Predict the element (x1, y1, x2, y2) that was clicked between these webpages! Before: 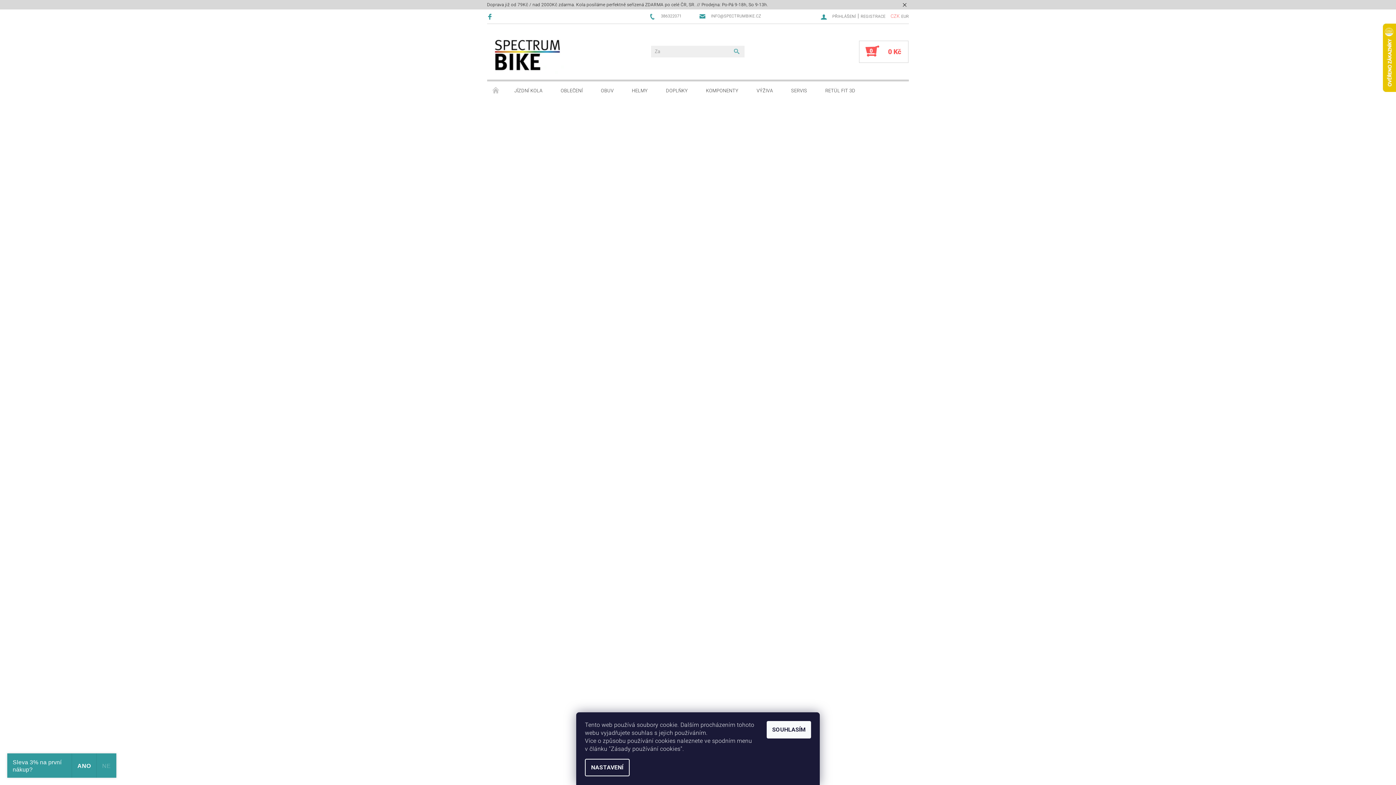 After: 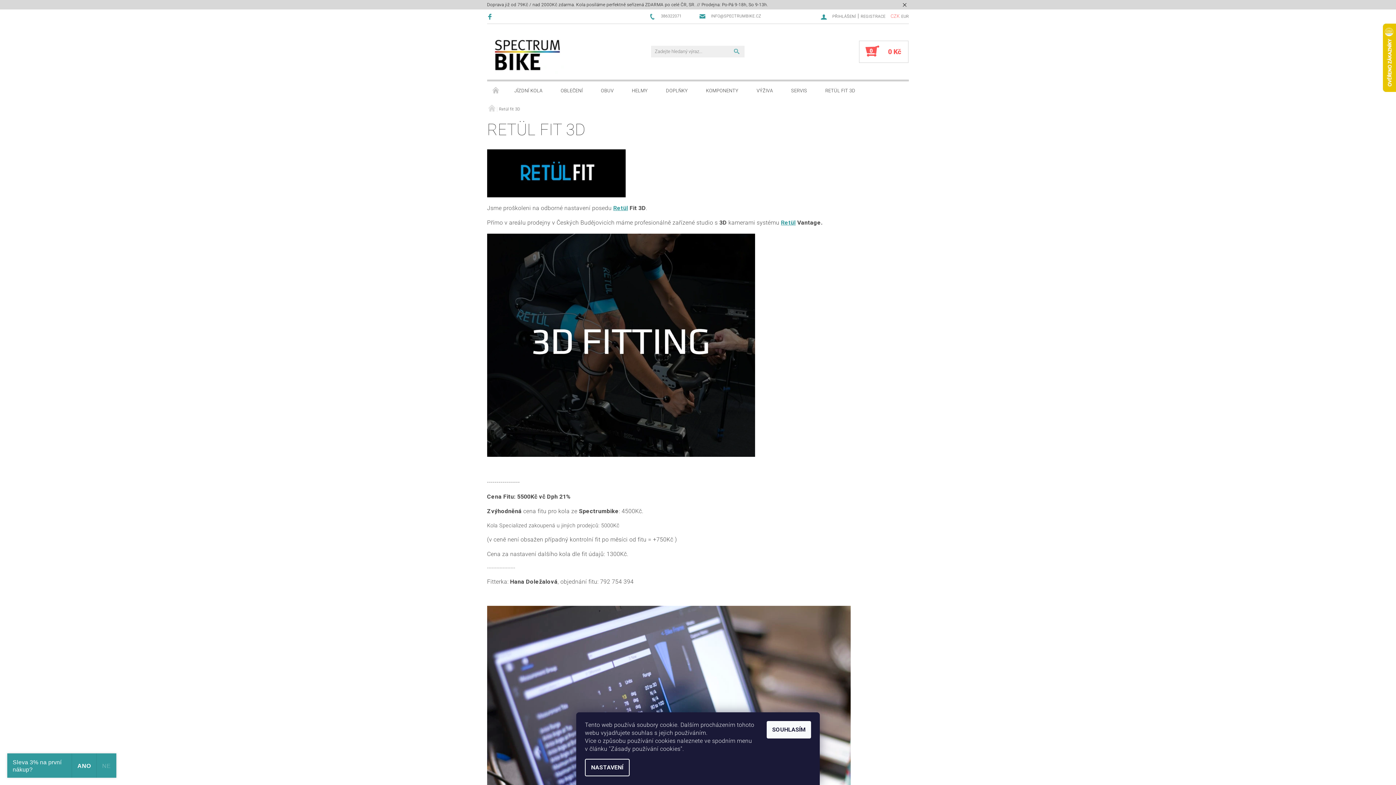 Action: label: RETÜL FIT 3D bbox: (816, 81, 864, 100)